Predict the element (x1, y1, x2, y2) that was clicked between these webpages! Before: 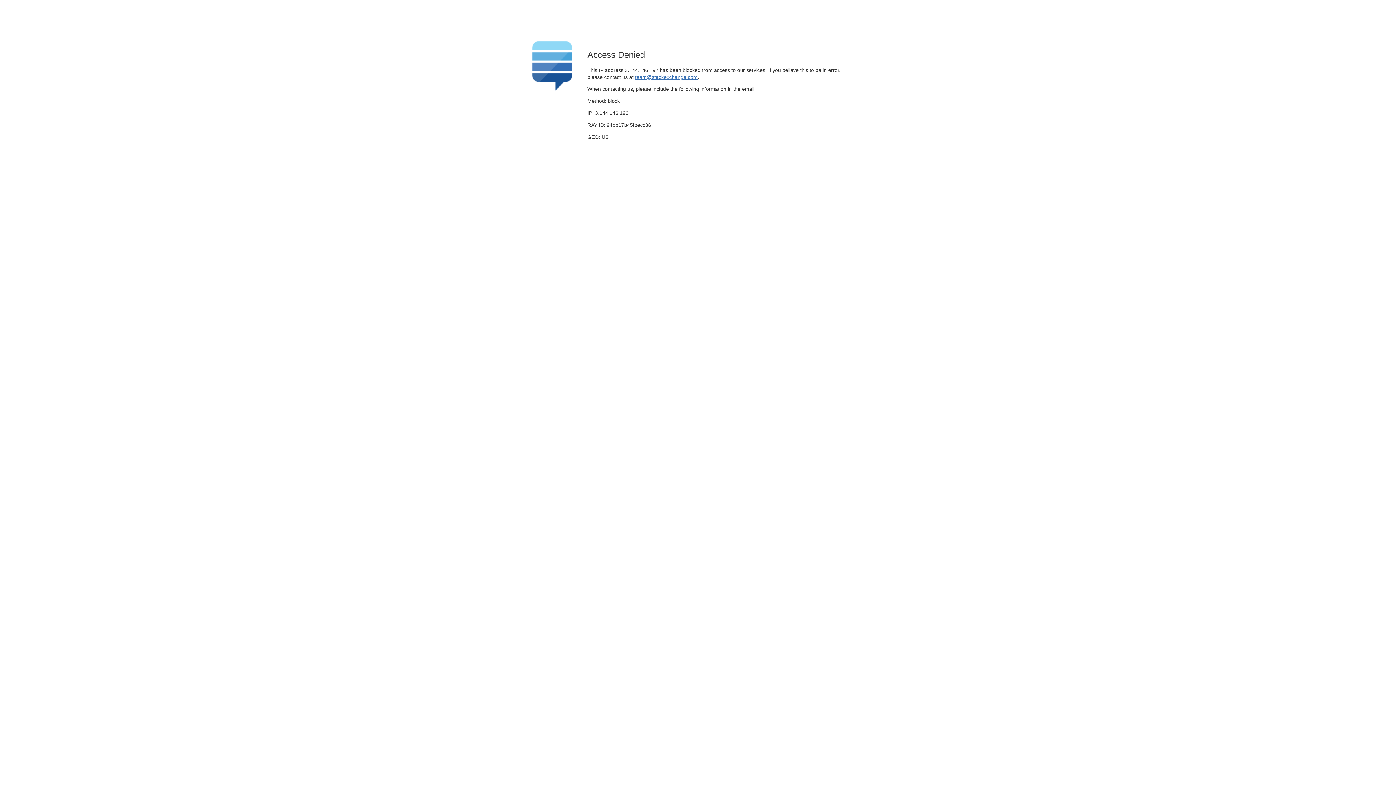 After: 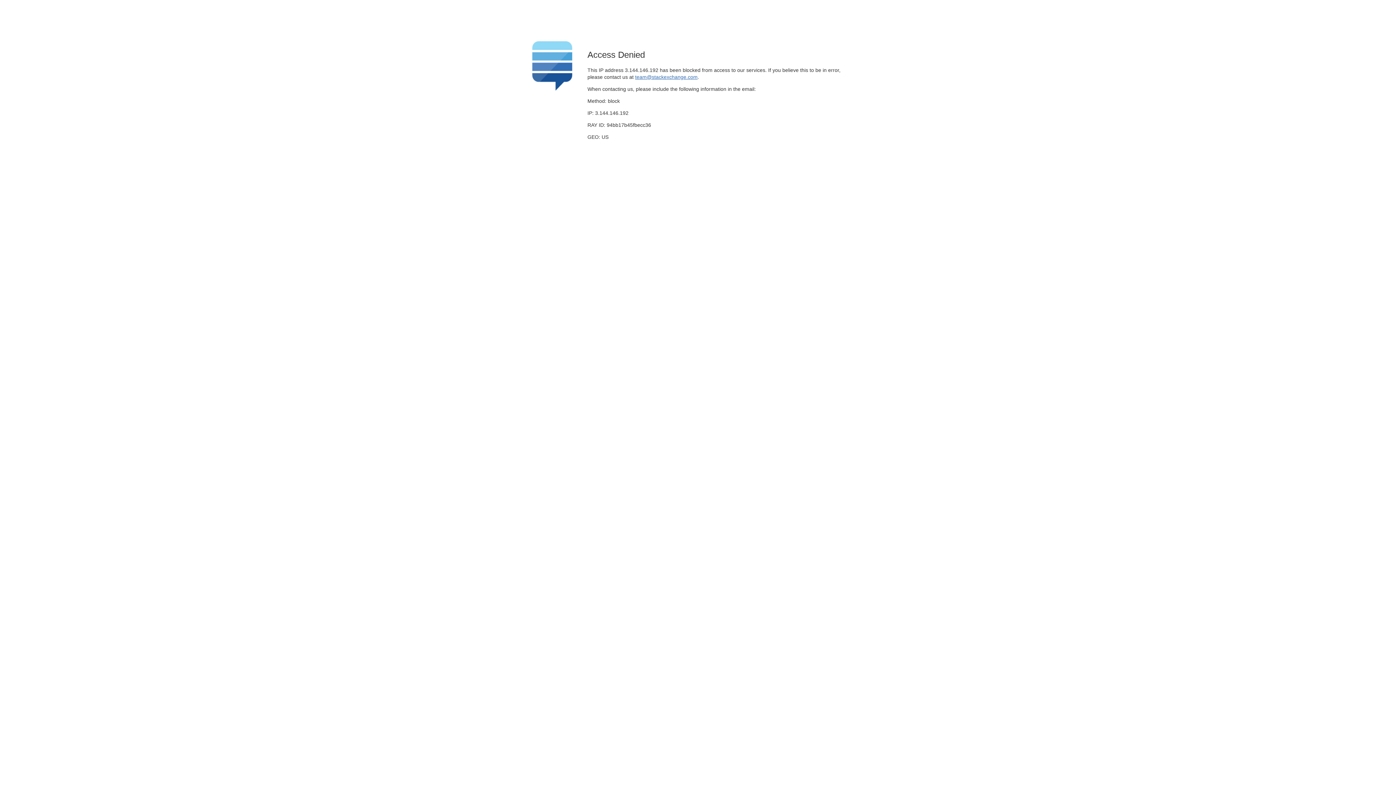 Action: bbox: (635, 74, 697, 79) label: team@stackexchange.com